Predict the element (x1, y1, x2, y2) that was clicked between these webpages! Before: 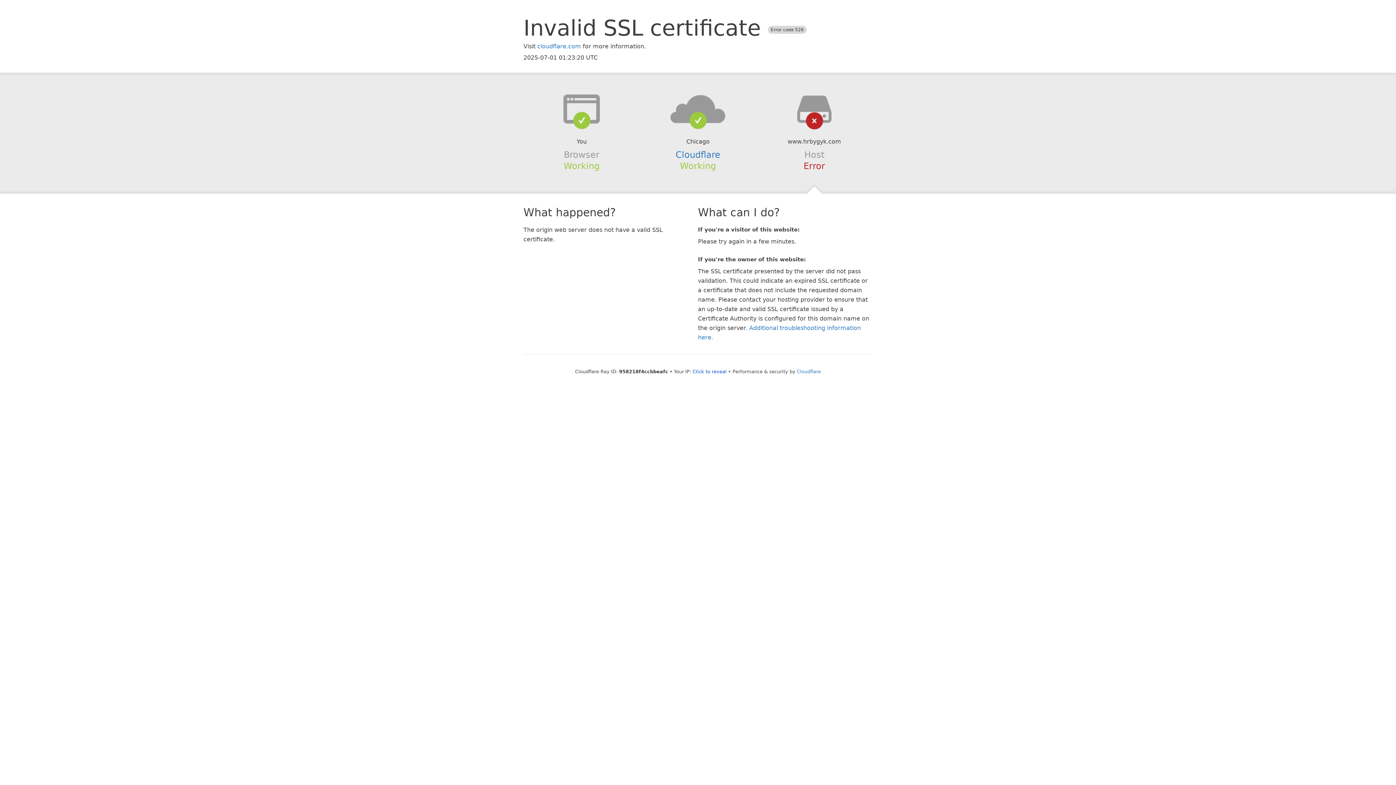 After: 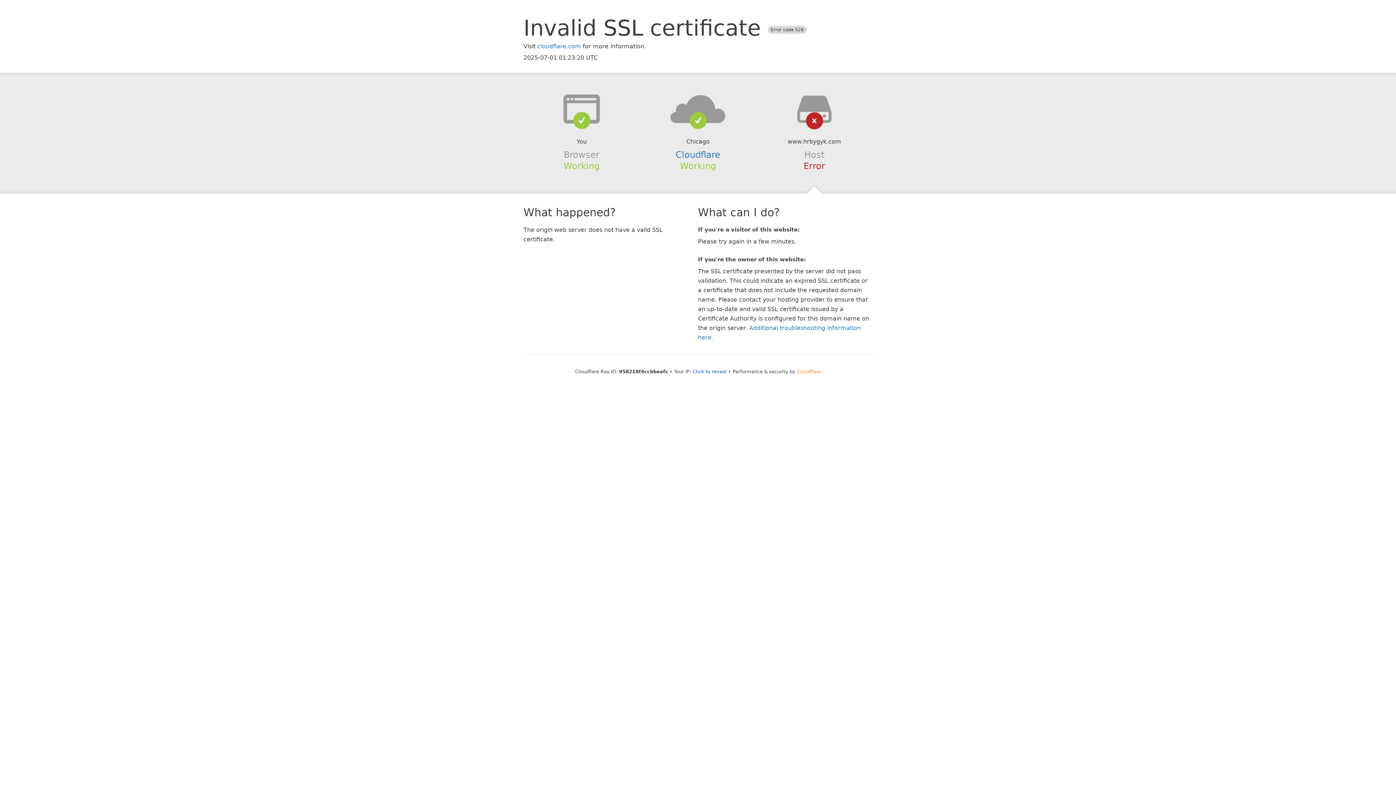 Action: bbox: (797, 368, 821, 374) label: Cloudflare